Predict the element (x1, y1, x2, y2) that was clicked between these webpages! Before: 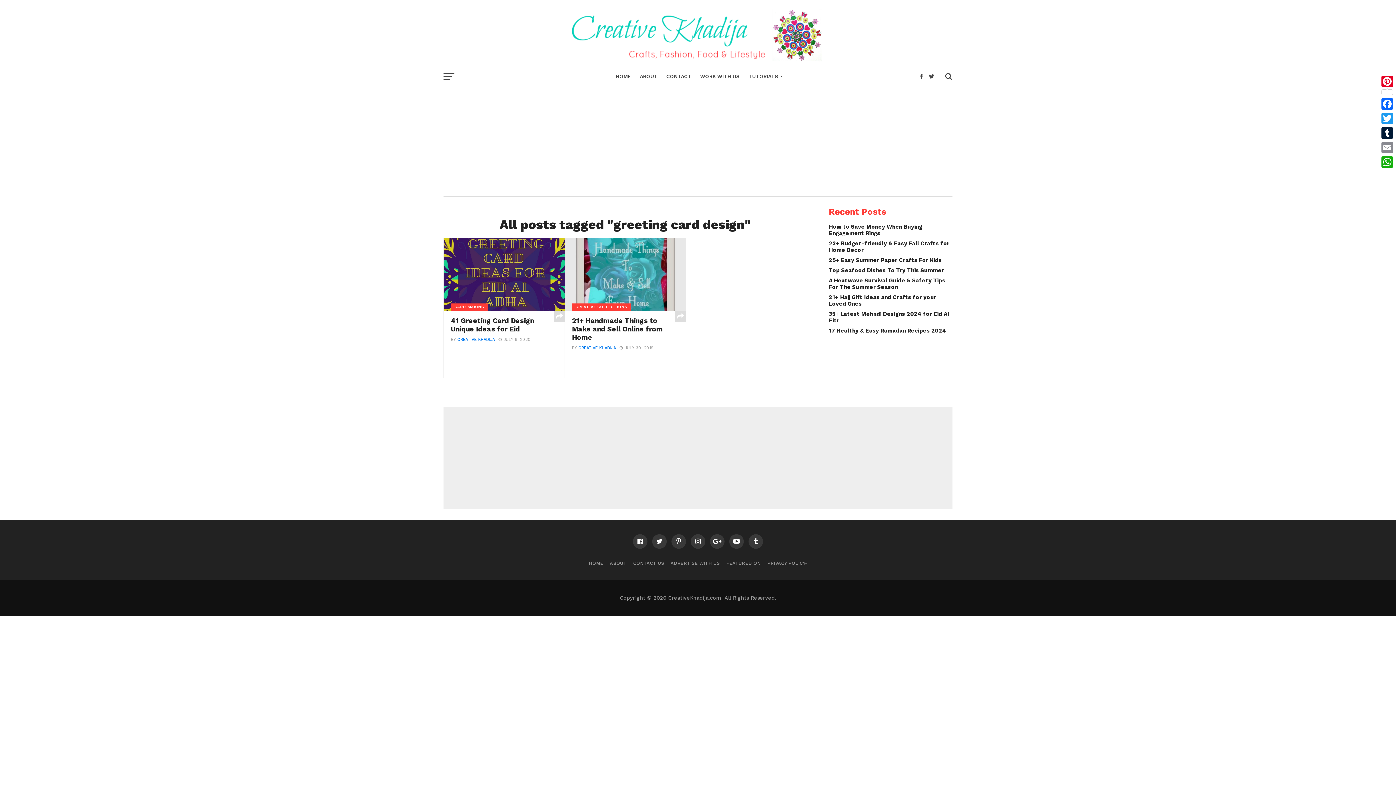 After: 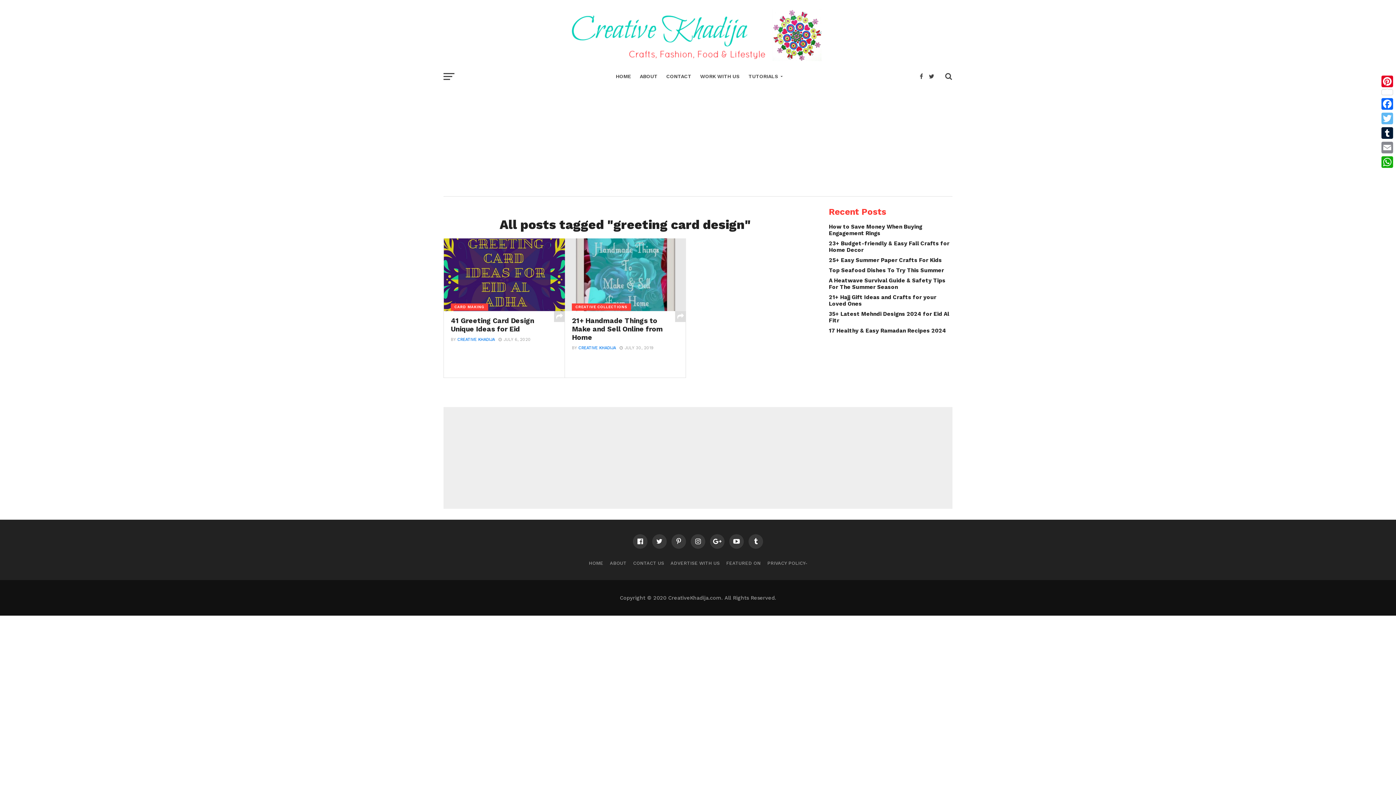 Action: bbox: (1380, 111, 1394, 125) label: Twitter